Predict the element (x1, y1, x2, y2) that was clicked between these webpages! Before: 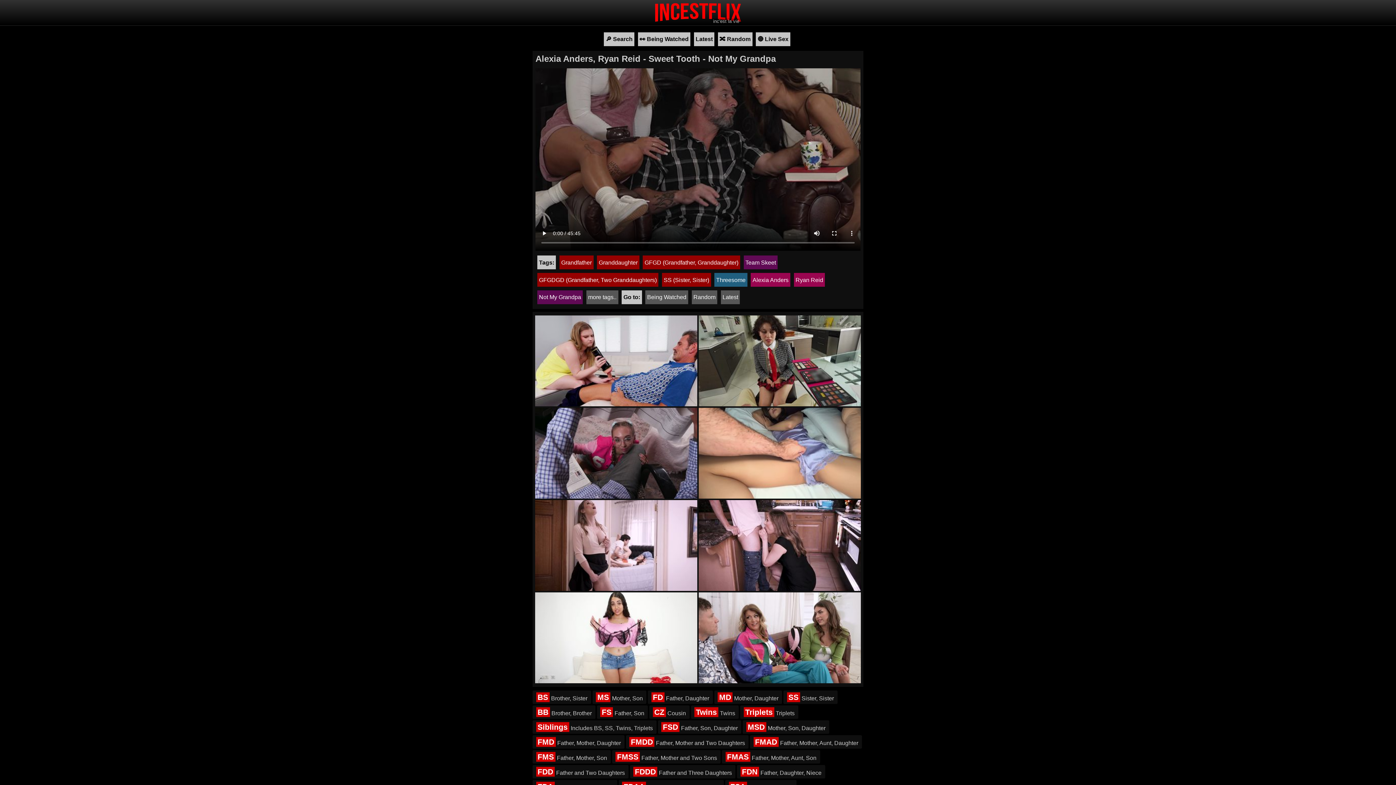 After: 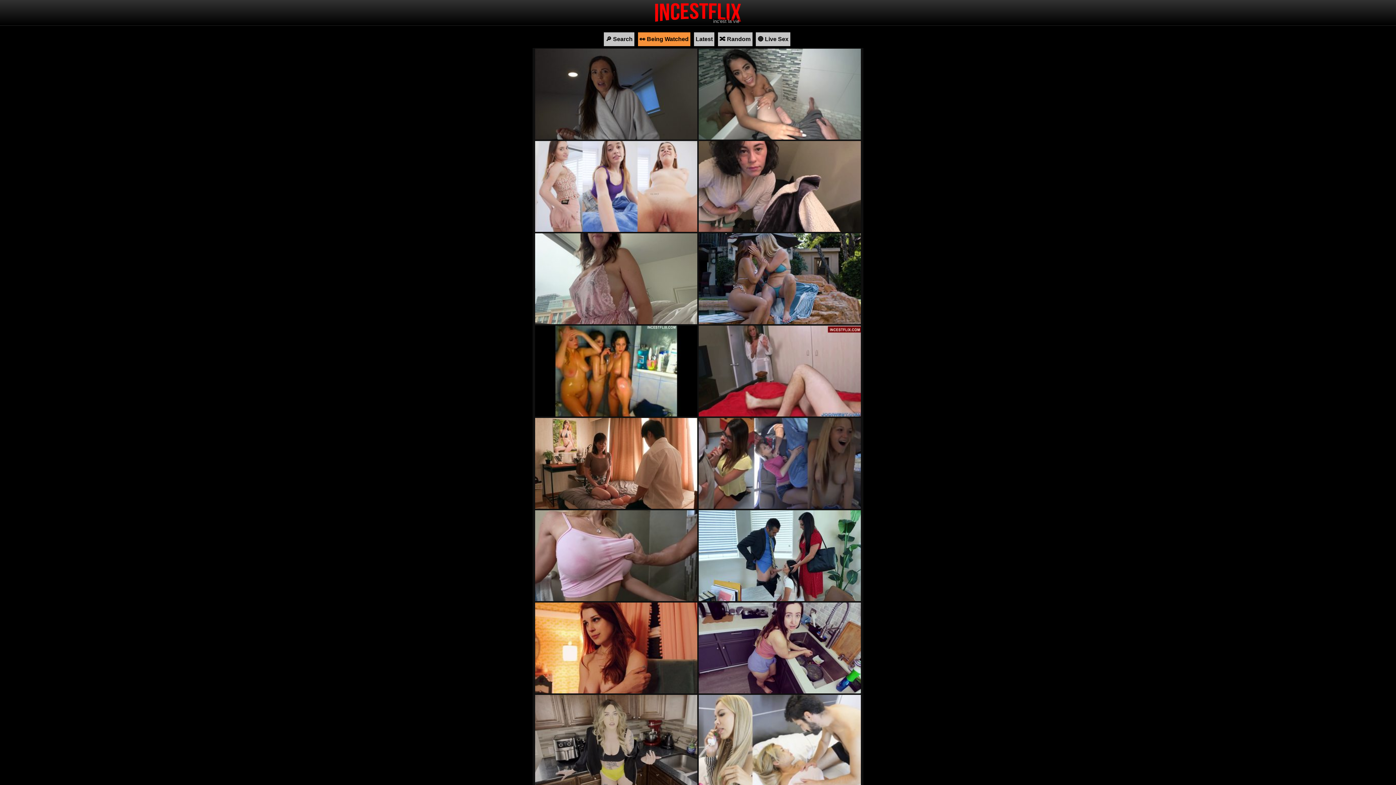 Action: bbox: (713, 18, 739, 24) label: inc'est la vie